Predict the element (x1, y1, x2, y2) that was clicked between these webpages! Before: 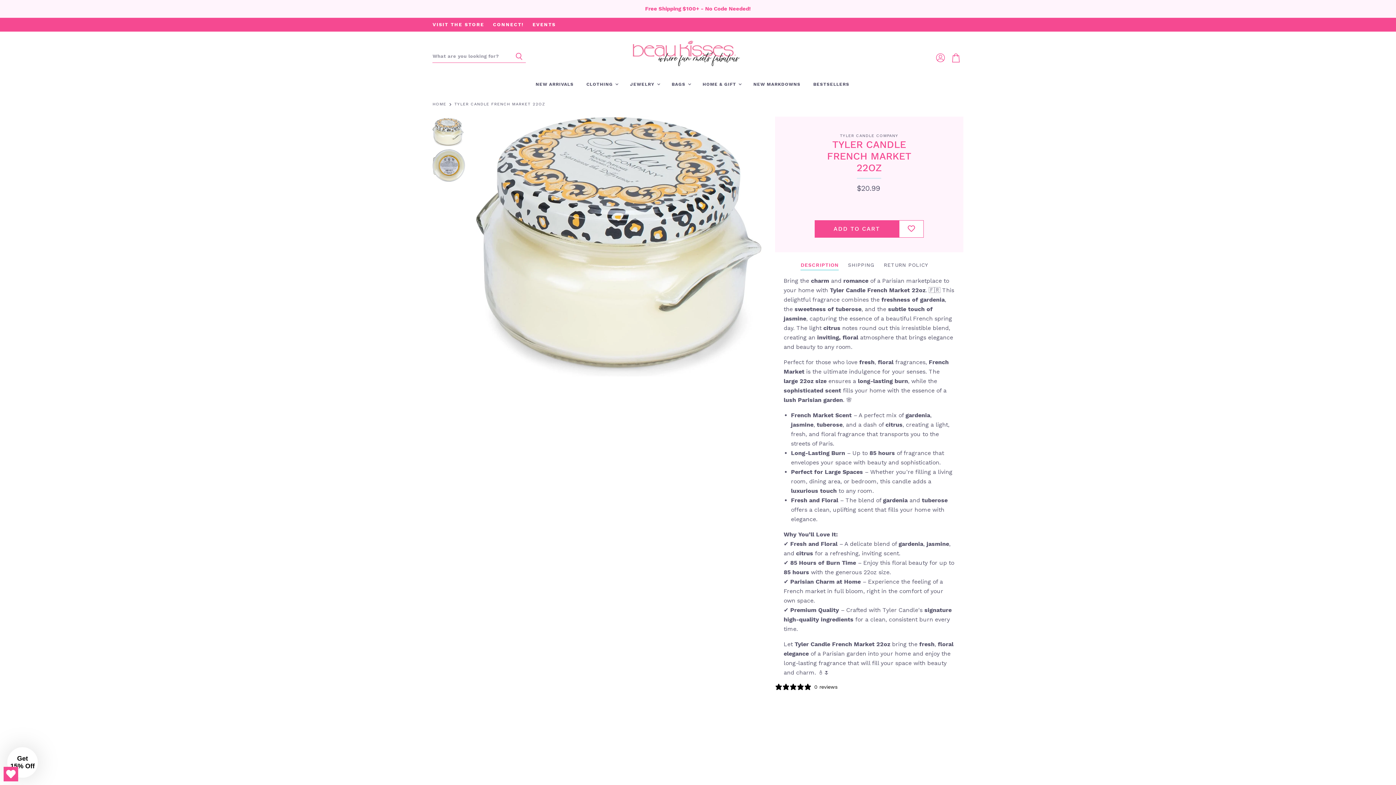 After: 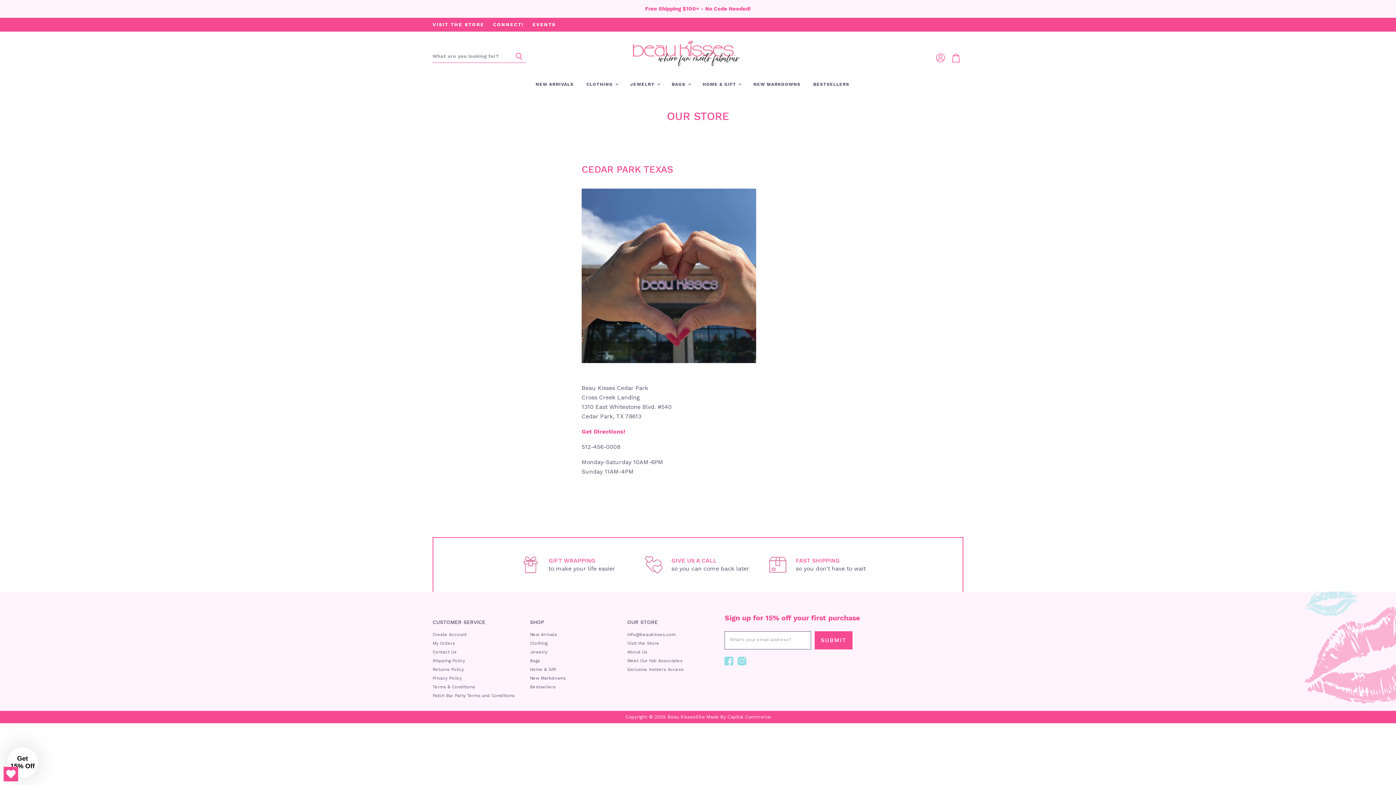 Action: bbox: (432, 22, 484, 27) label: VISIT THE STORE